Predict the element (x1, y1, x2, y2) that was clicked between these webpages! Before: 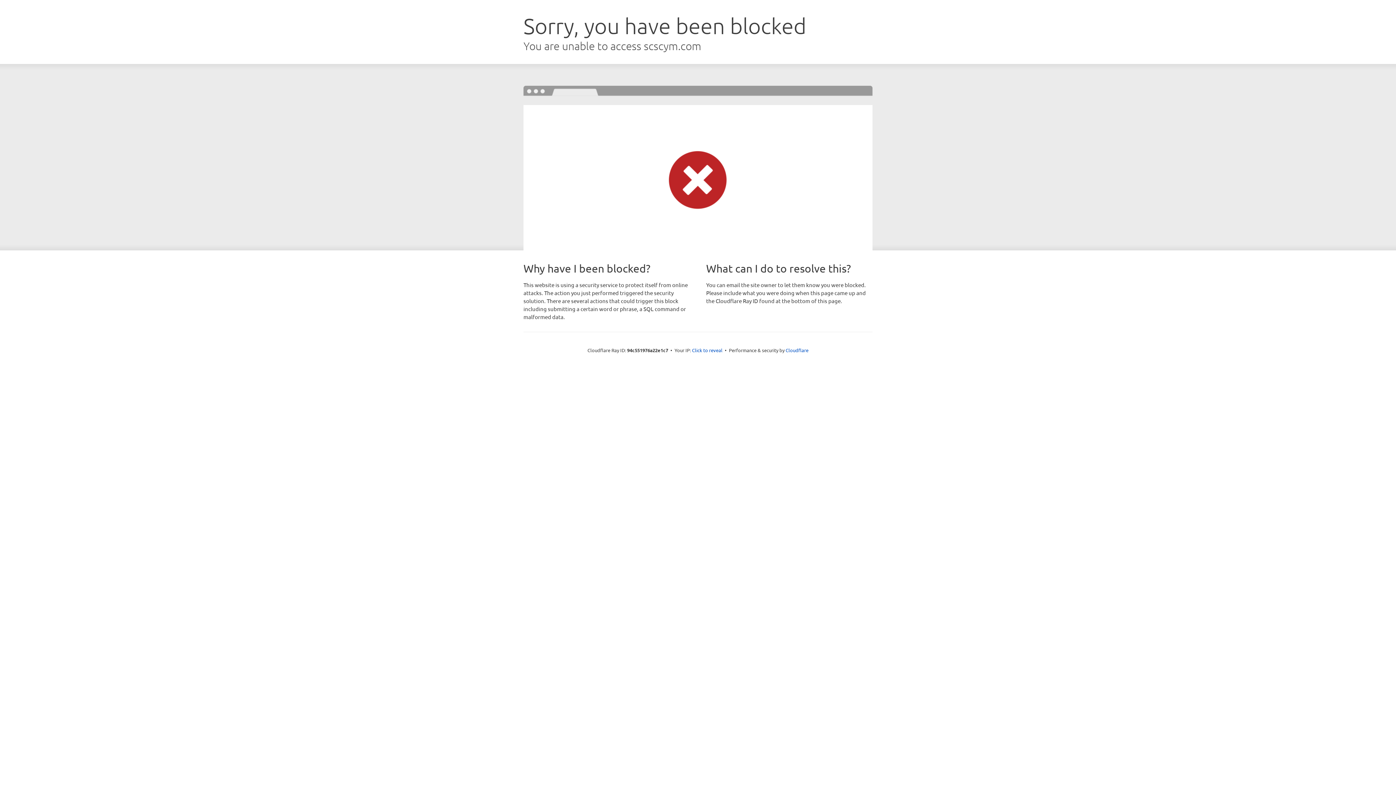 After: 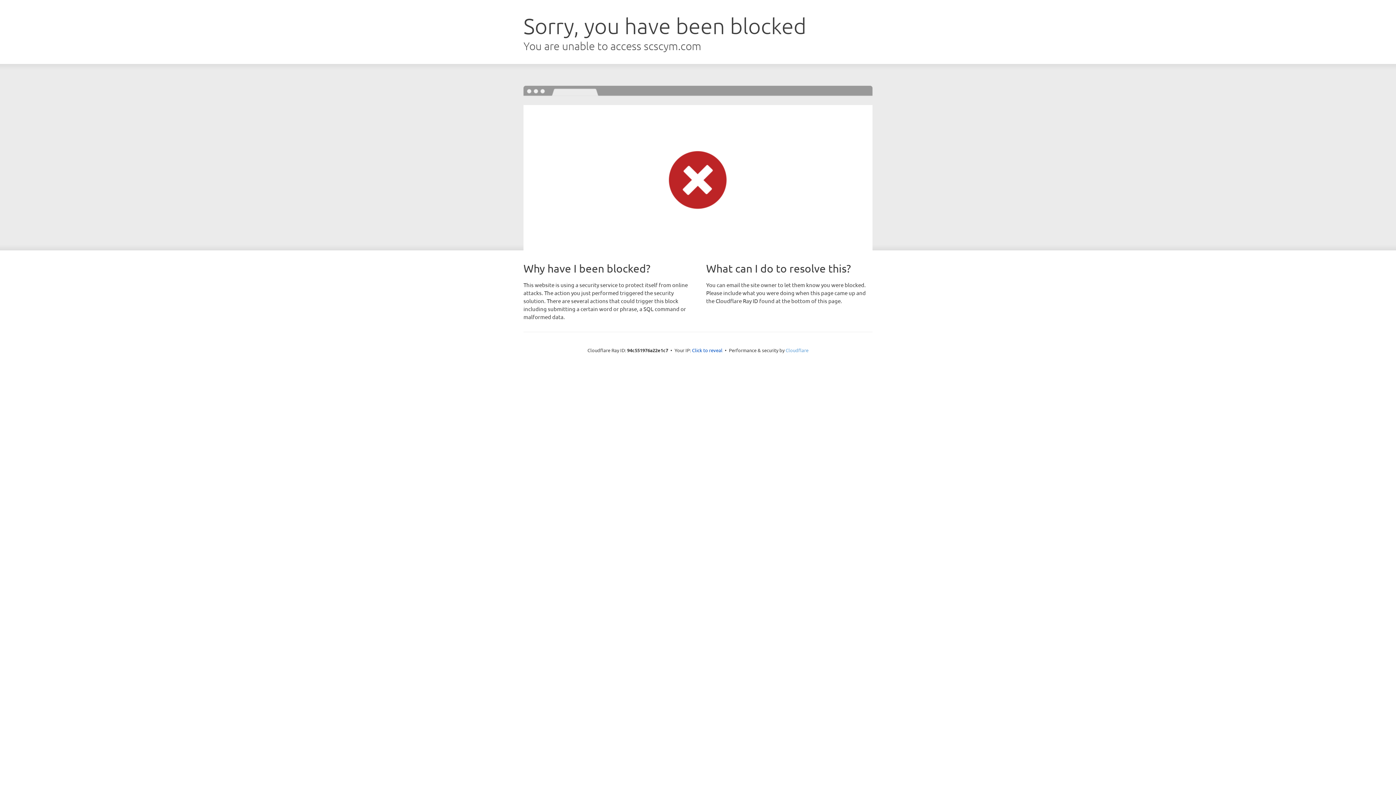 Action: label: Cloudflare bbox: (785, 347, 808, 353)